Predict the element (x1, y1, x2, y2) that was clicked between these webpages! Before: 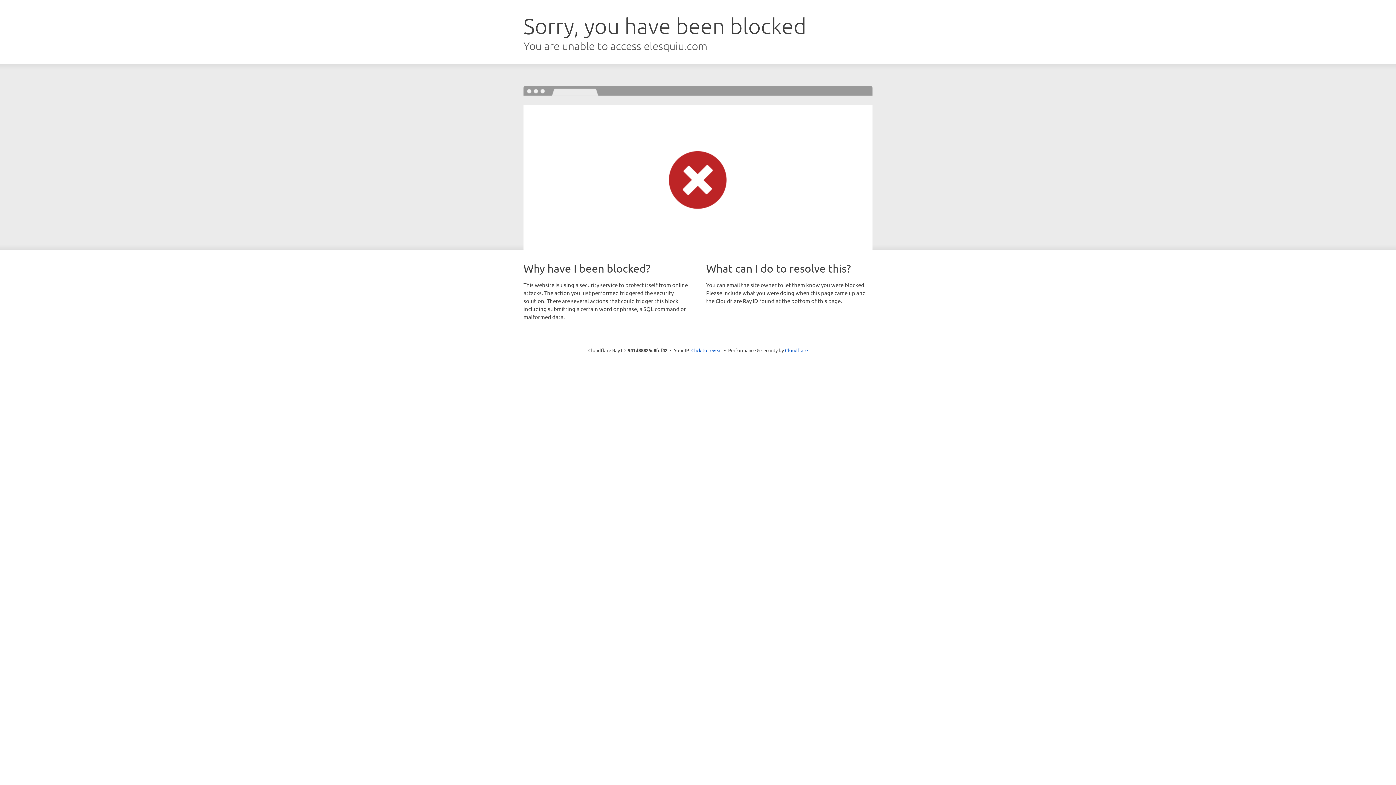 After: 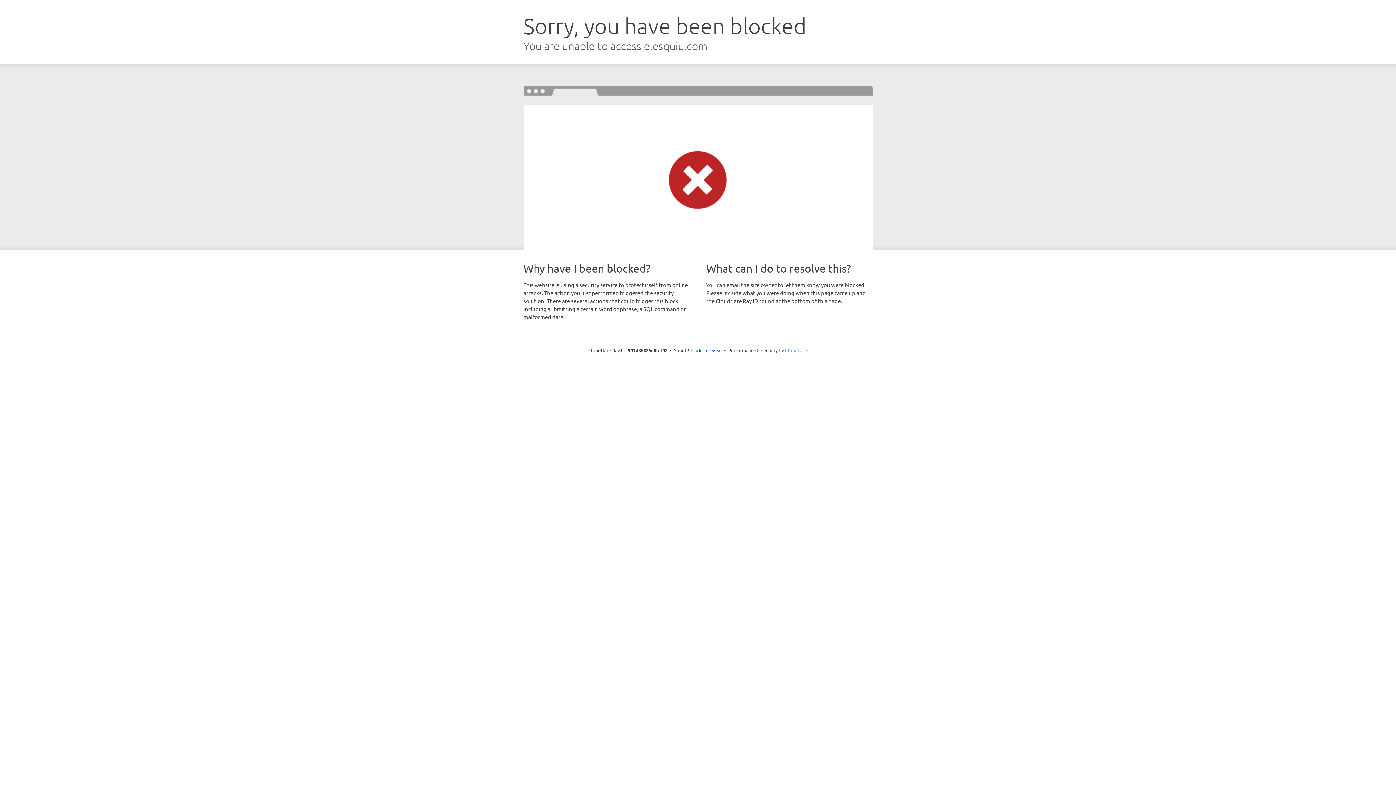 Action: label: Cloudflare bbox: (785, 347, 808, 353)